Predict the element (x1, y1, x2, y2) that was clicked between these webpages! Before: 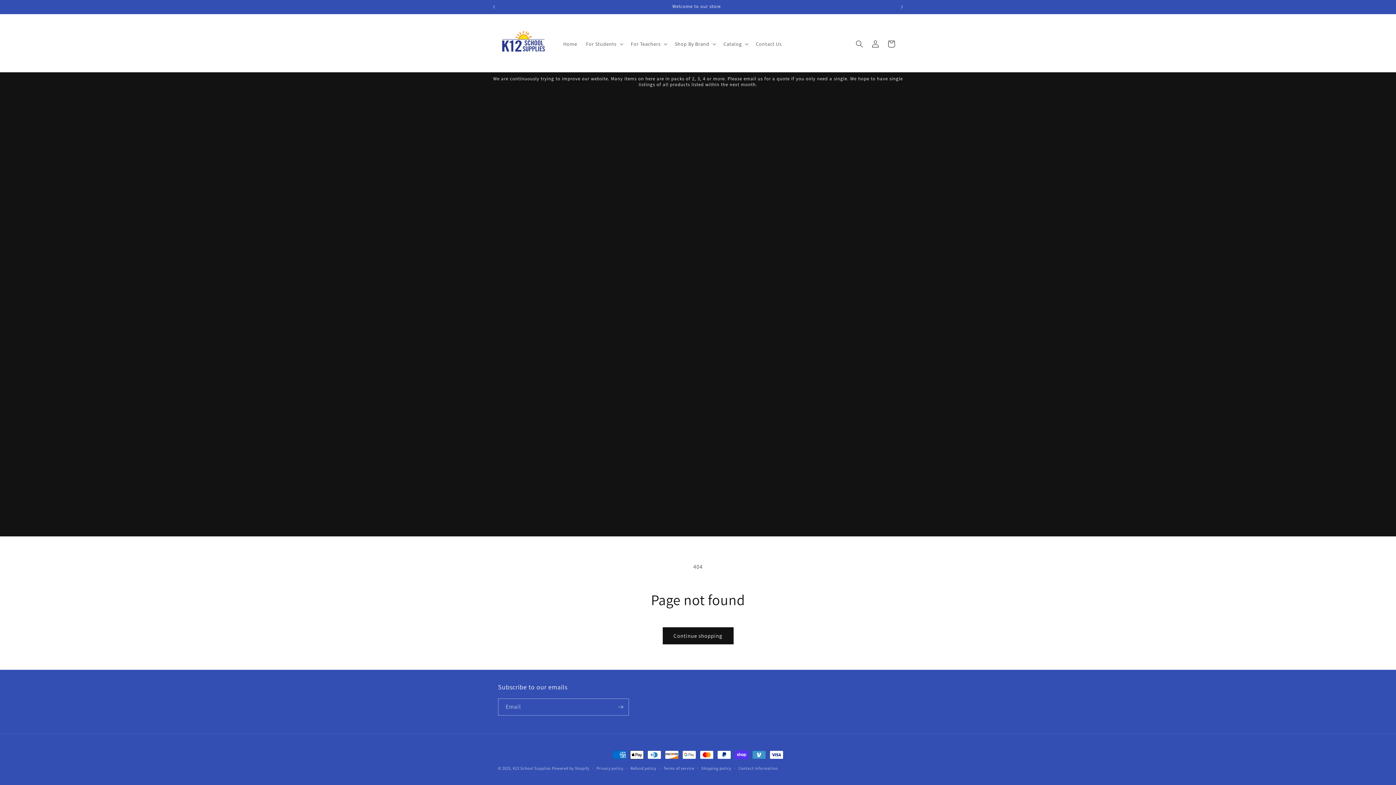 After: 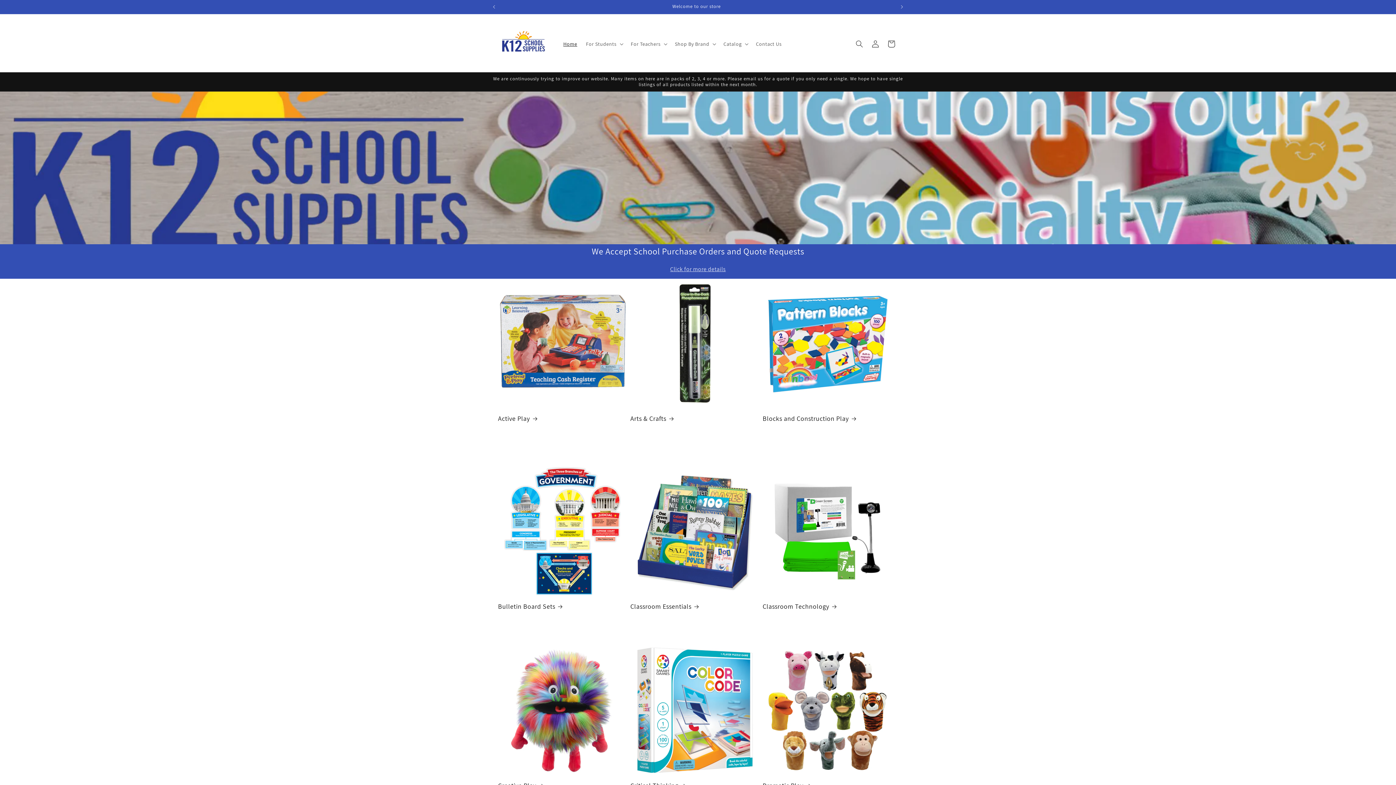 Action: bbox: (495, 15, 551, 72)